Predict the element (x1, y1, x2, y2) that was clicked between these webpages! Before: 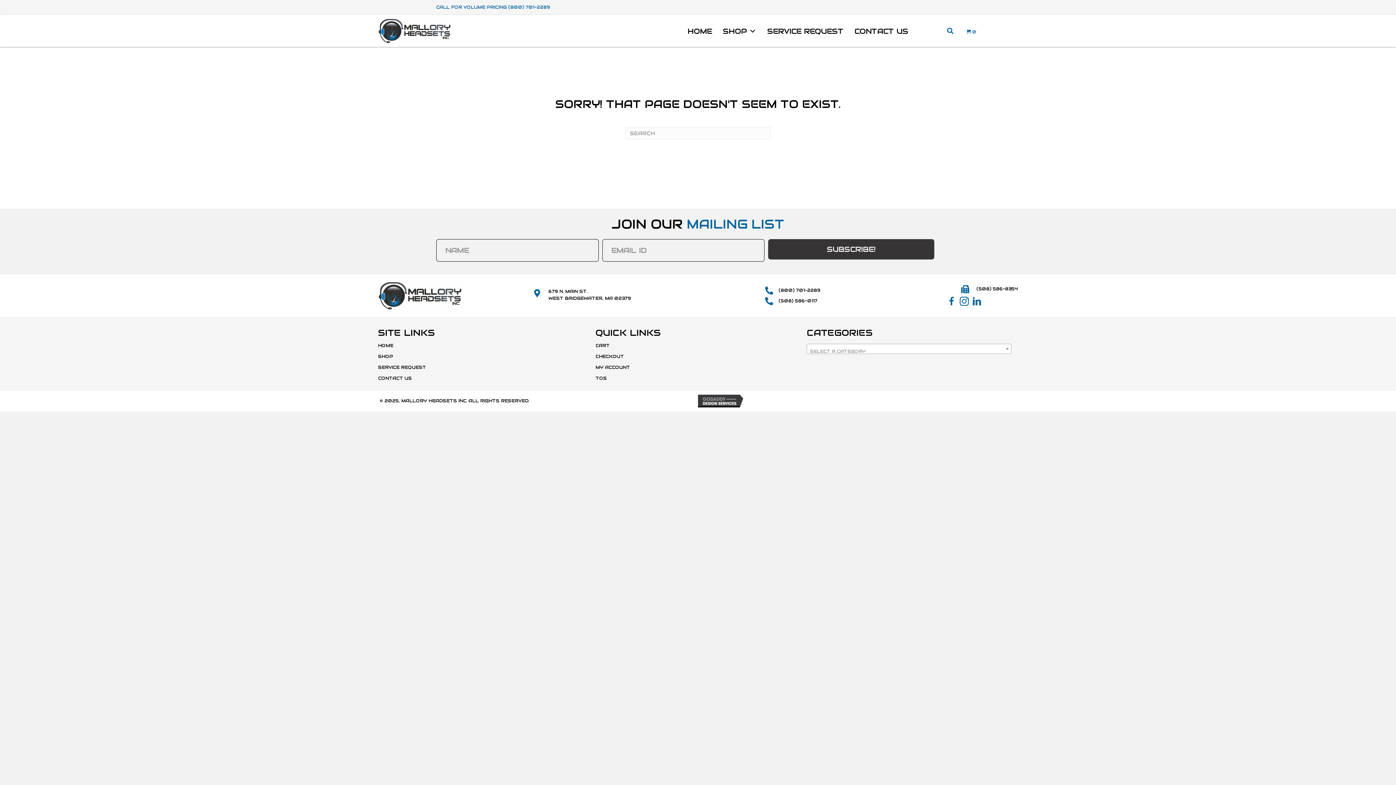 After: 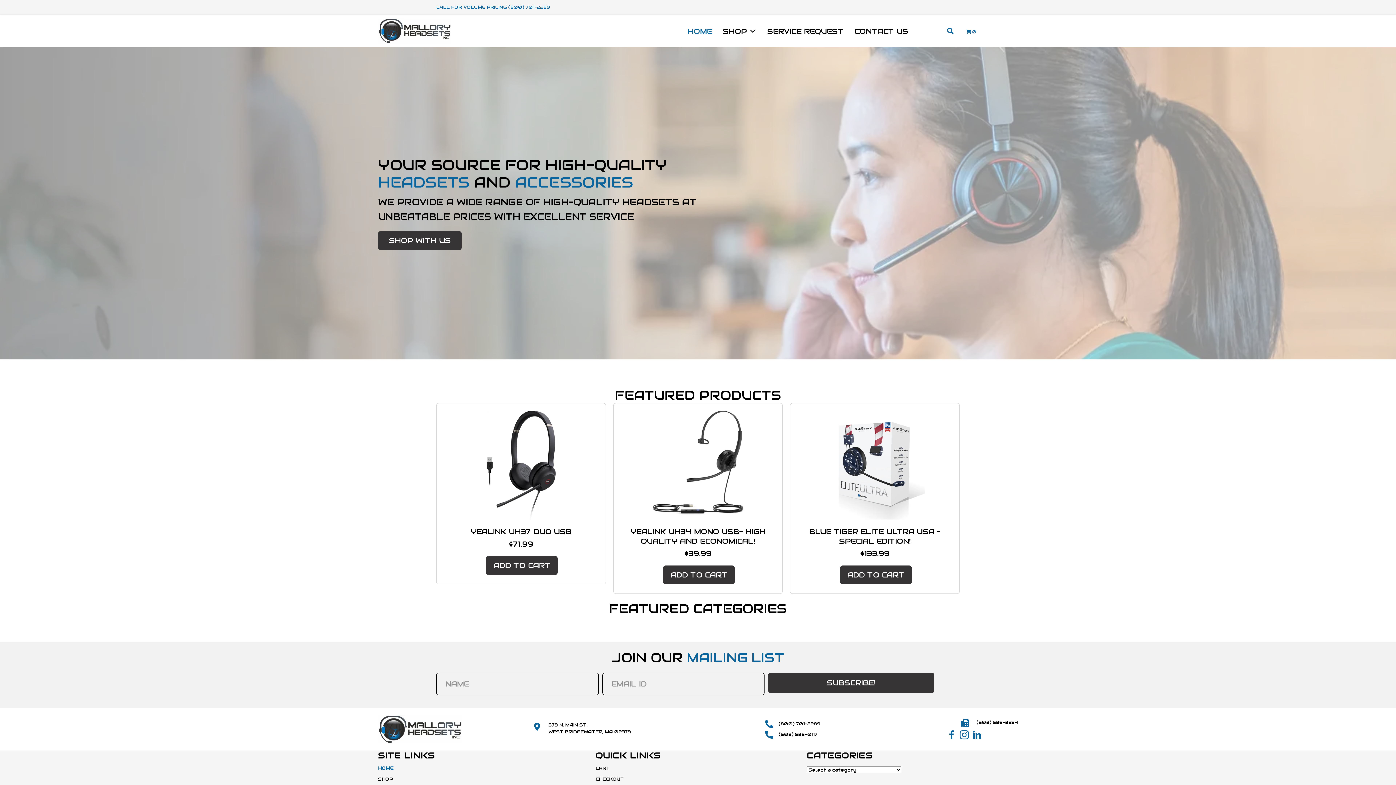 Action: label: HOME bbox: (682, 25, 717, 36)